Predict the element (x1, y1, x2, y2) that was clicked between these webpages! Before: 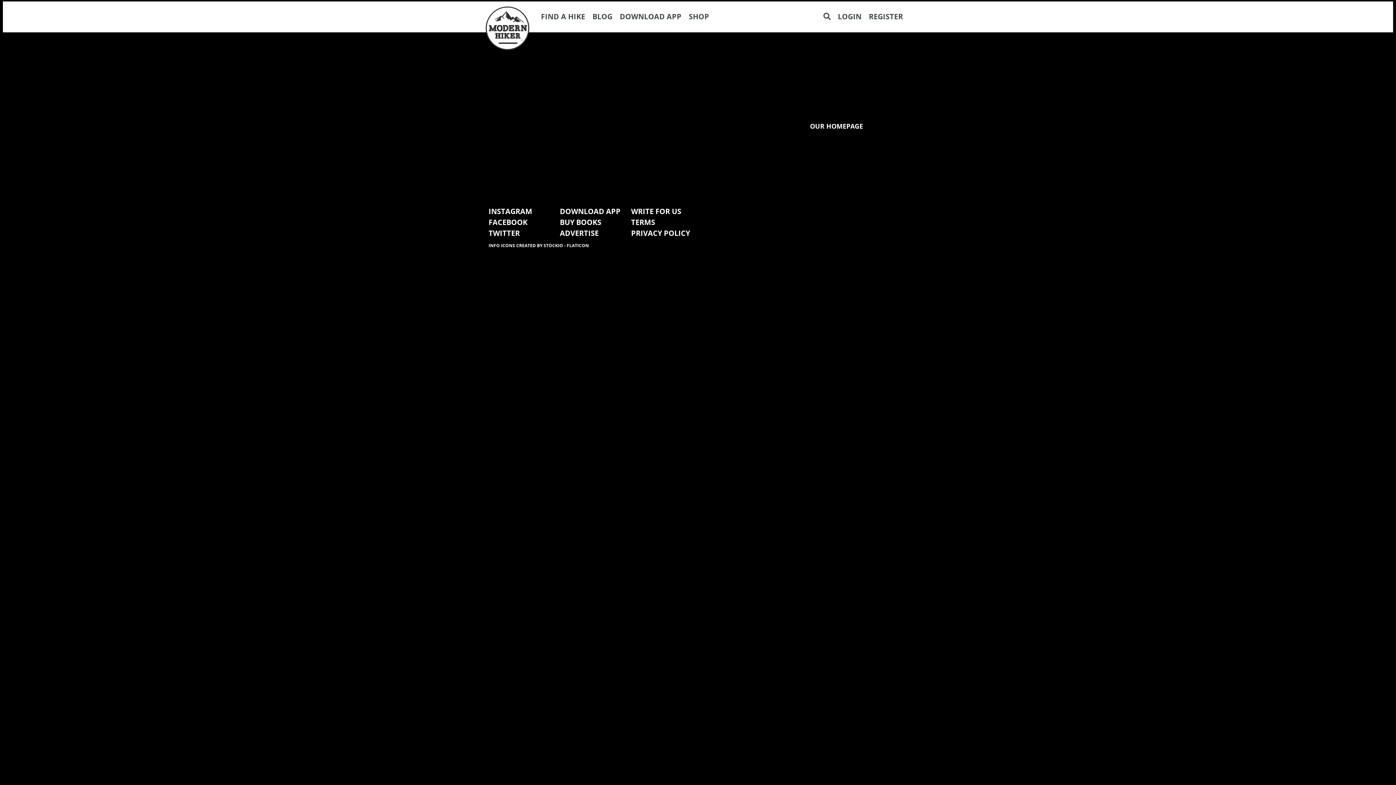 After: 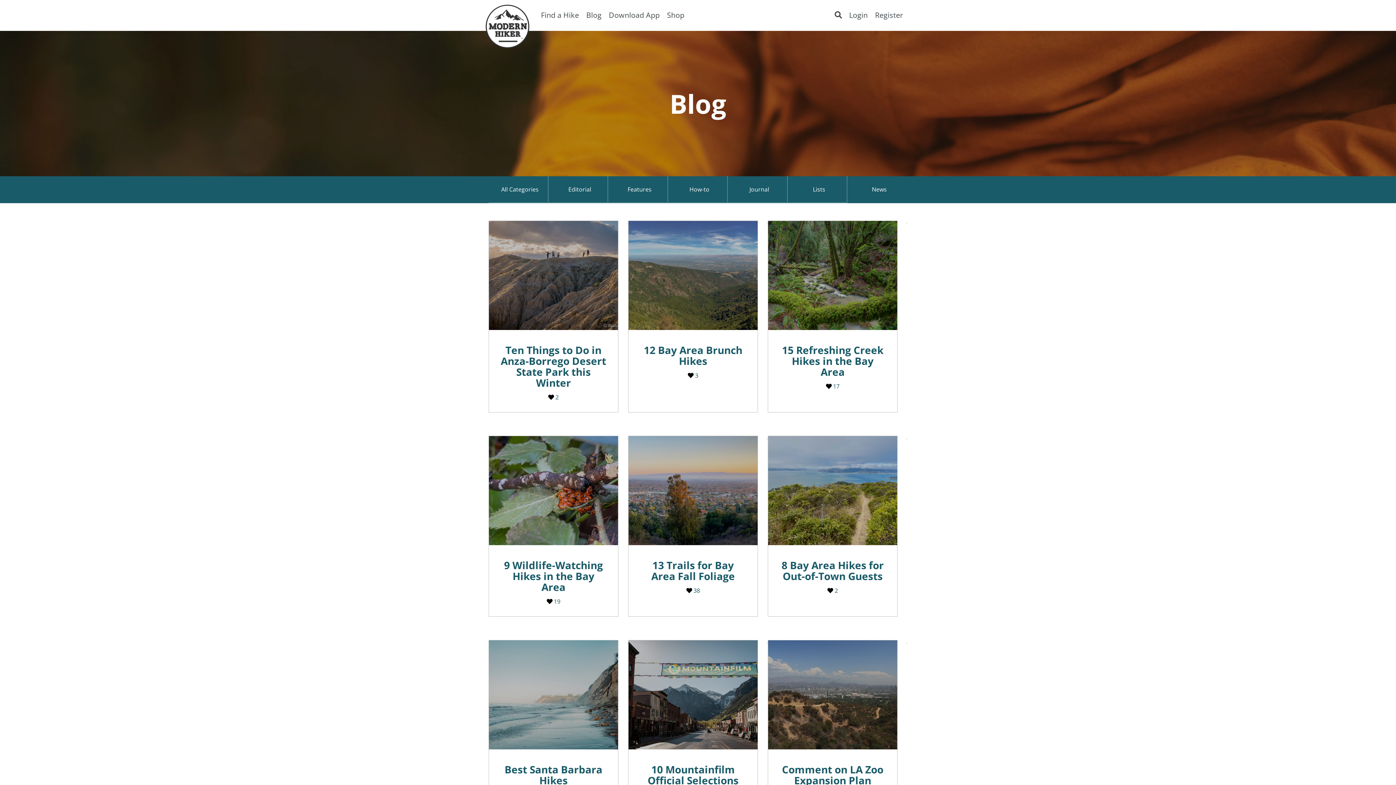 Action: label: BLOG bbox: (592, 11, 612, 22)